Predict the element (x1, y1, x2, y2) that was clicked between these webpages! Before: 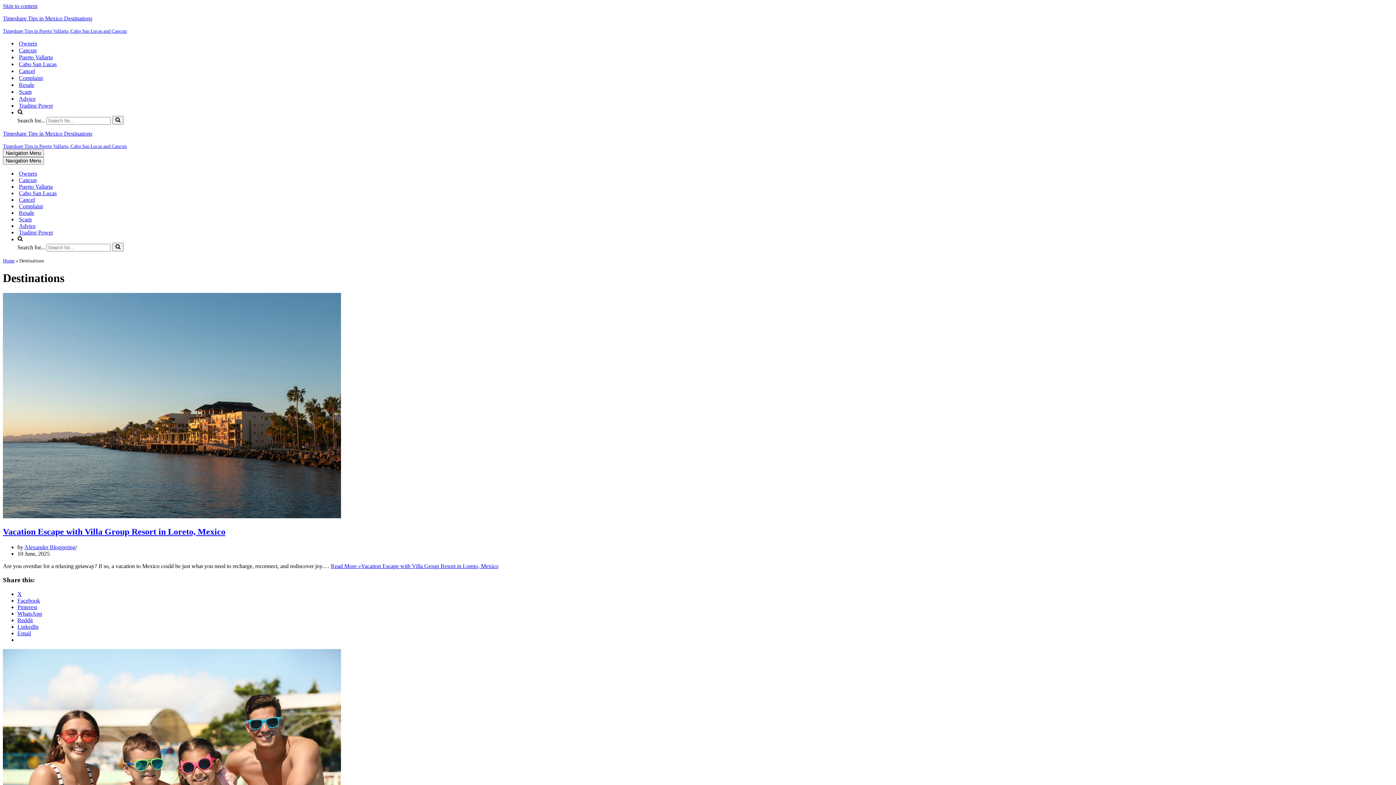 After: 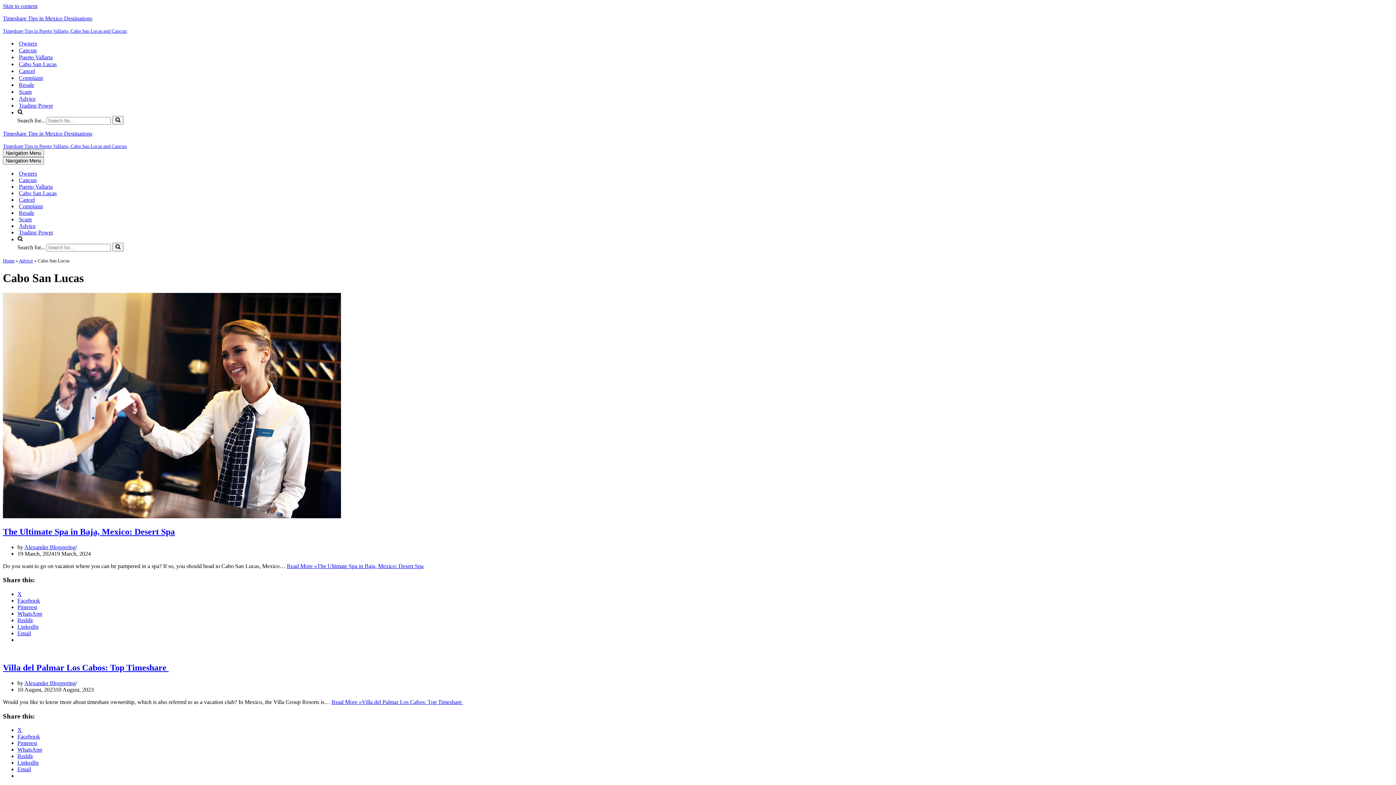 Action: label: Cabo San Lucas bbox: (18, 60, 56, 67)